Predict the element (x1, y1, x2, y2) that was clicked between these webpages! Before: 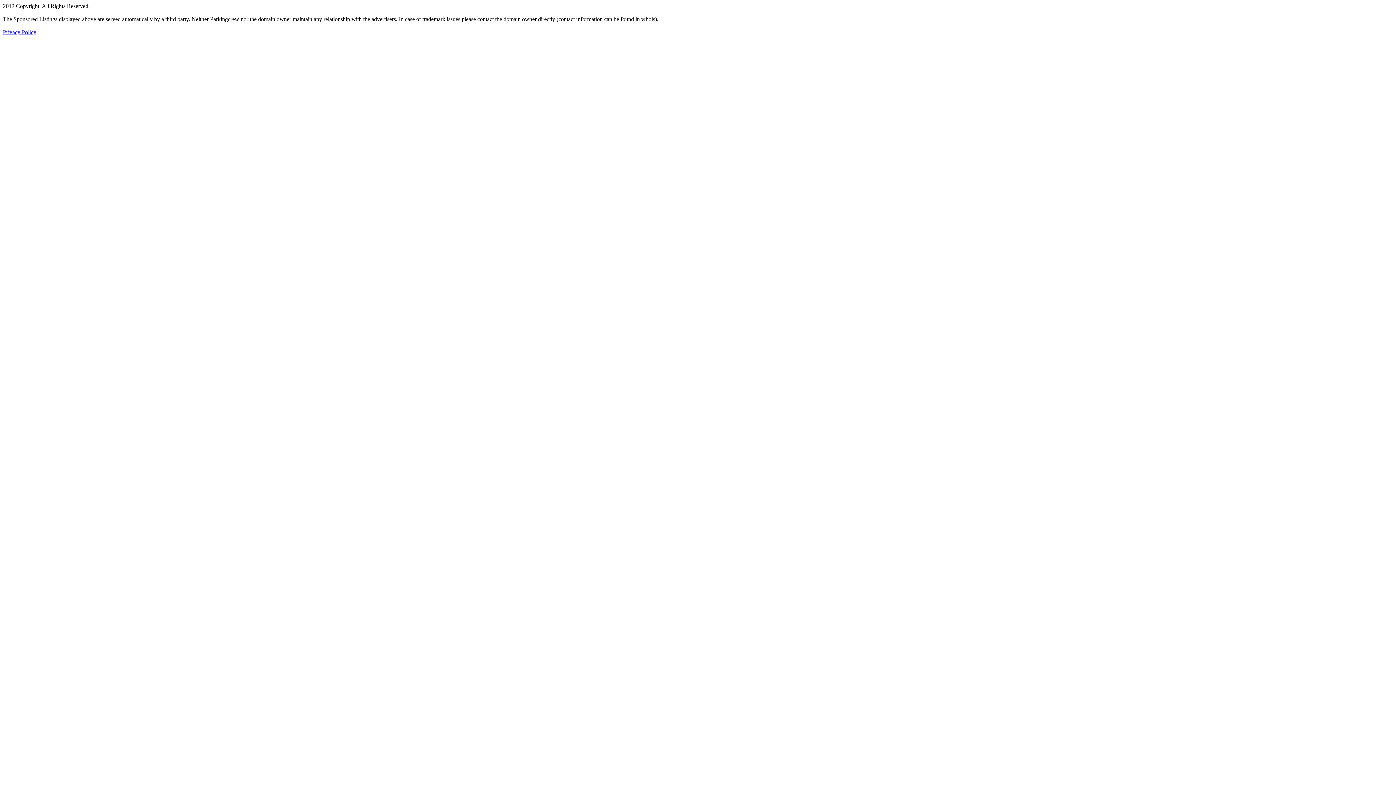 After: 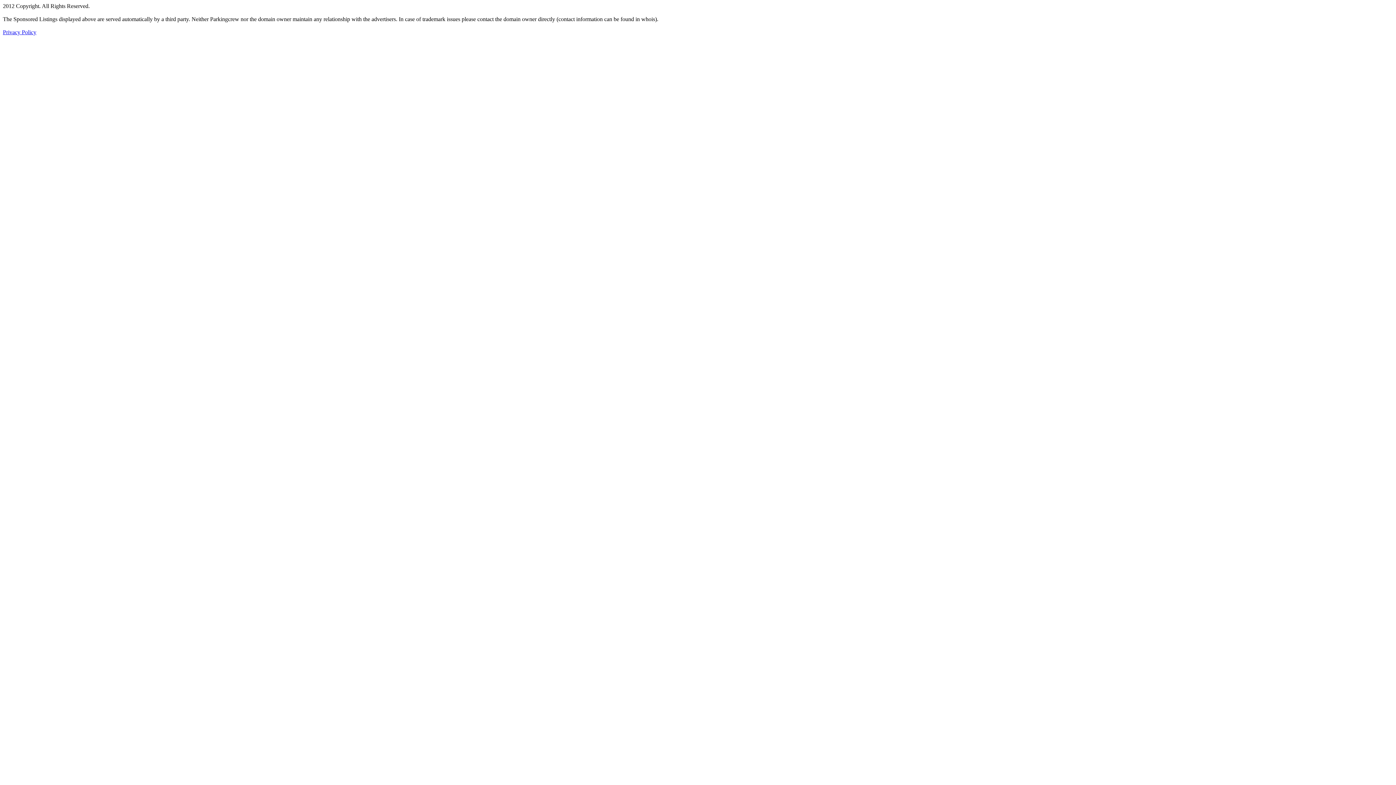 Action: bbox: (2, 29, 36, 35) label: Privacy Policy